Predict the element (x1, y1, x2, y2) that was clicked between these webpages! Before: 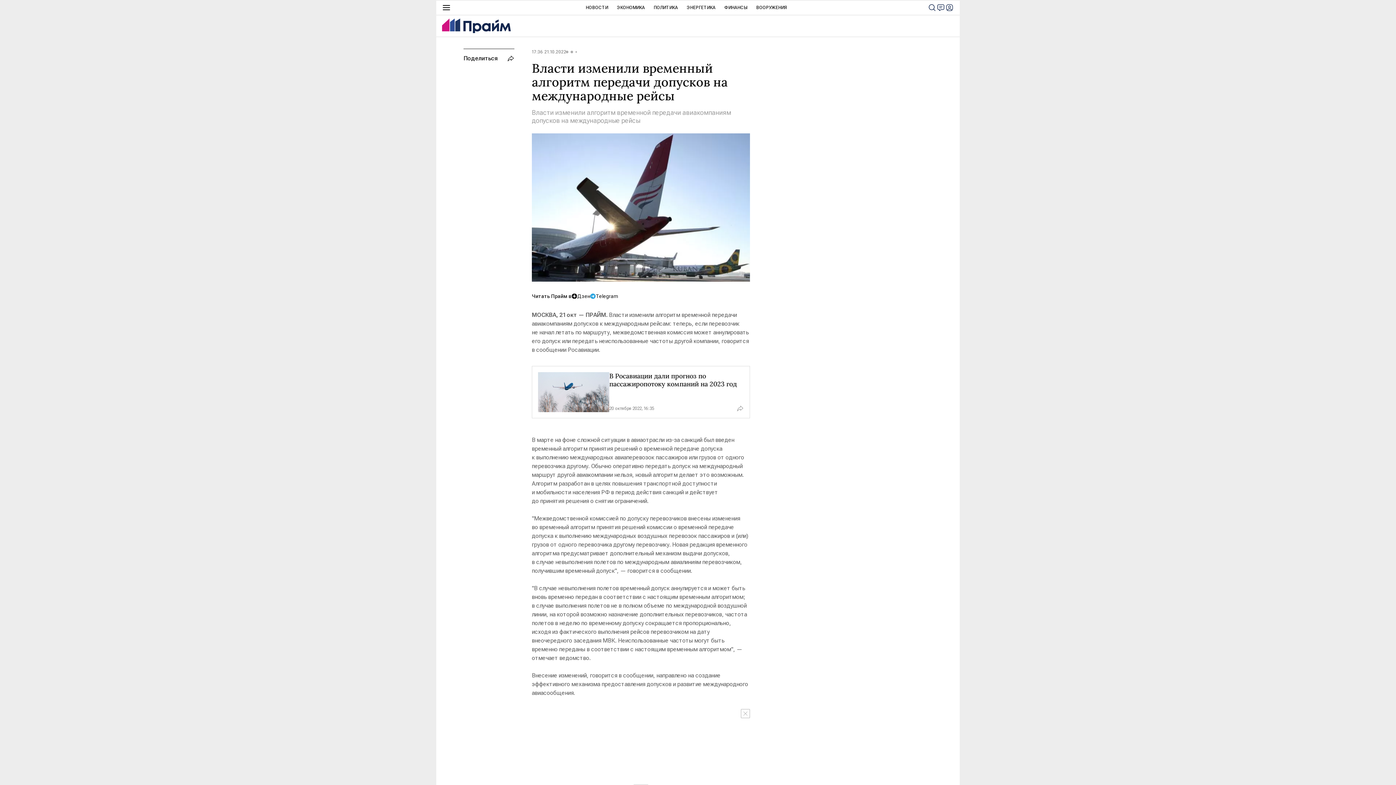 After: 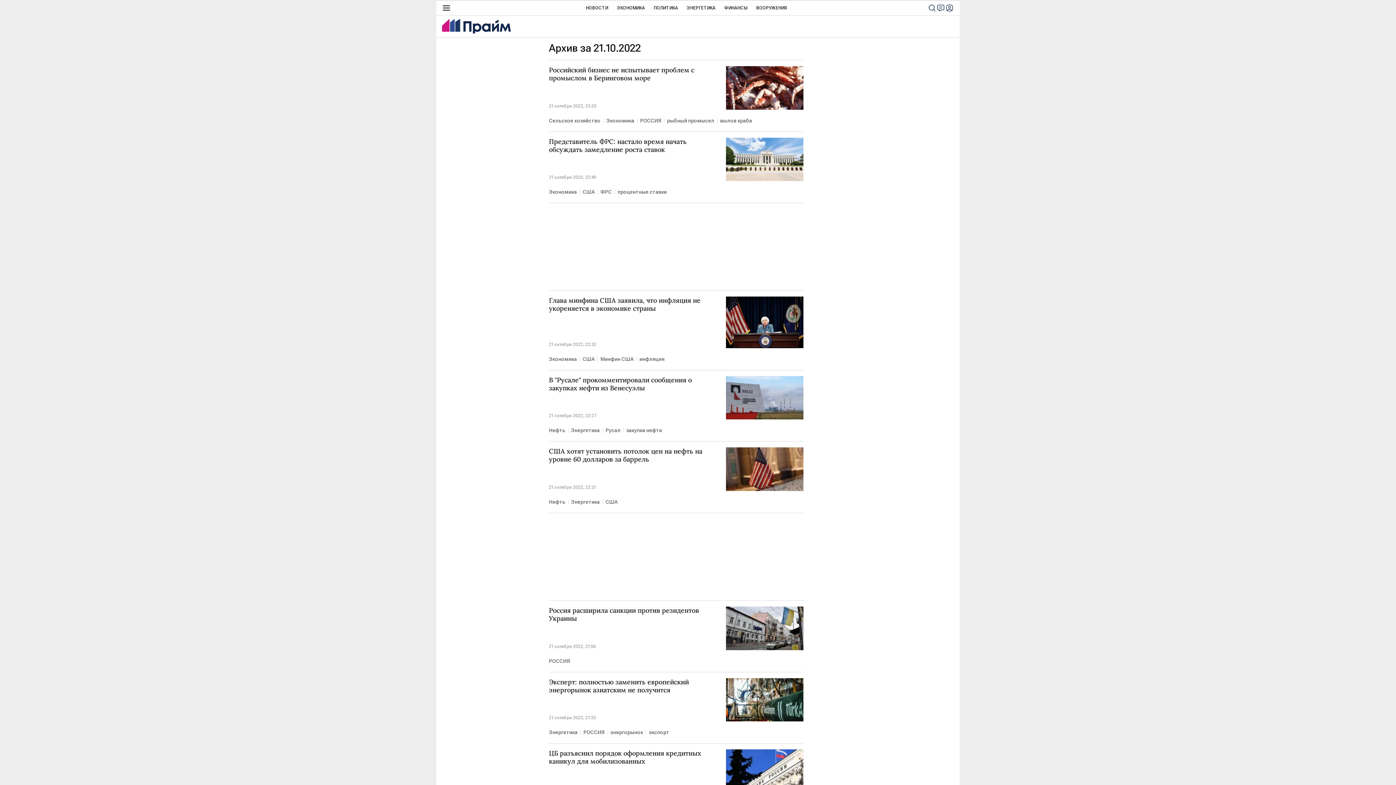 Action: label: 17:36 21.10.2022 bbox: (532, 49, 566, 54)